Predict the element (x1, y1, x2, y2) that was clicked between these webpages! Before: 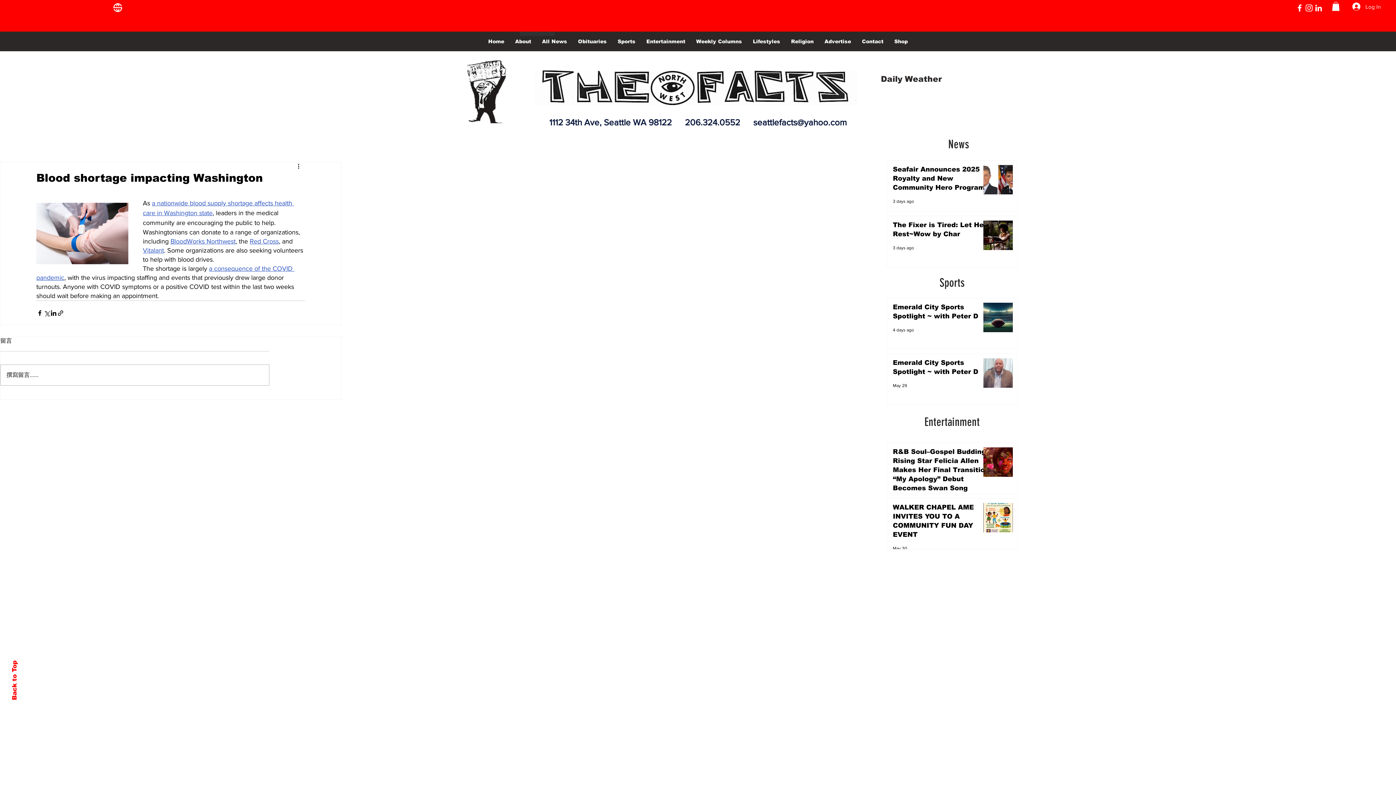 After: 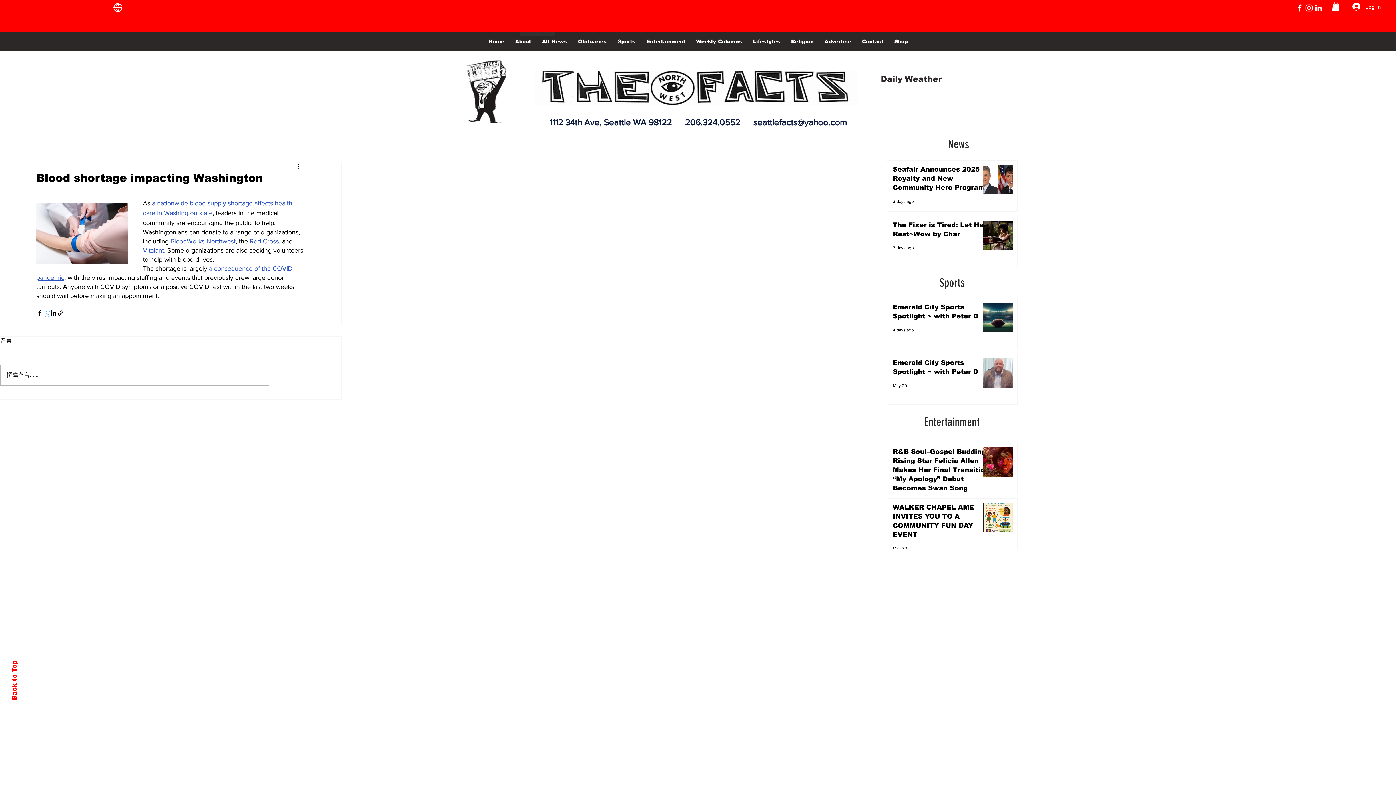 Action: label: Share via X (Twitter) bbox: (43, 309, 50, 316)